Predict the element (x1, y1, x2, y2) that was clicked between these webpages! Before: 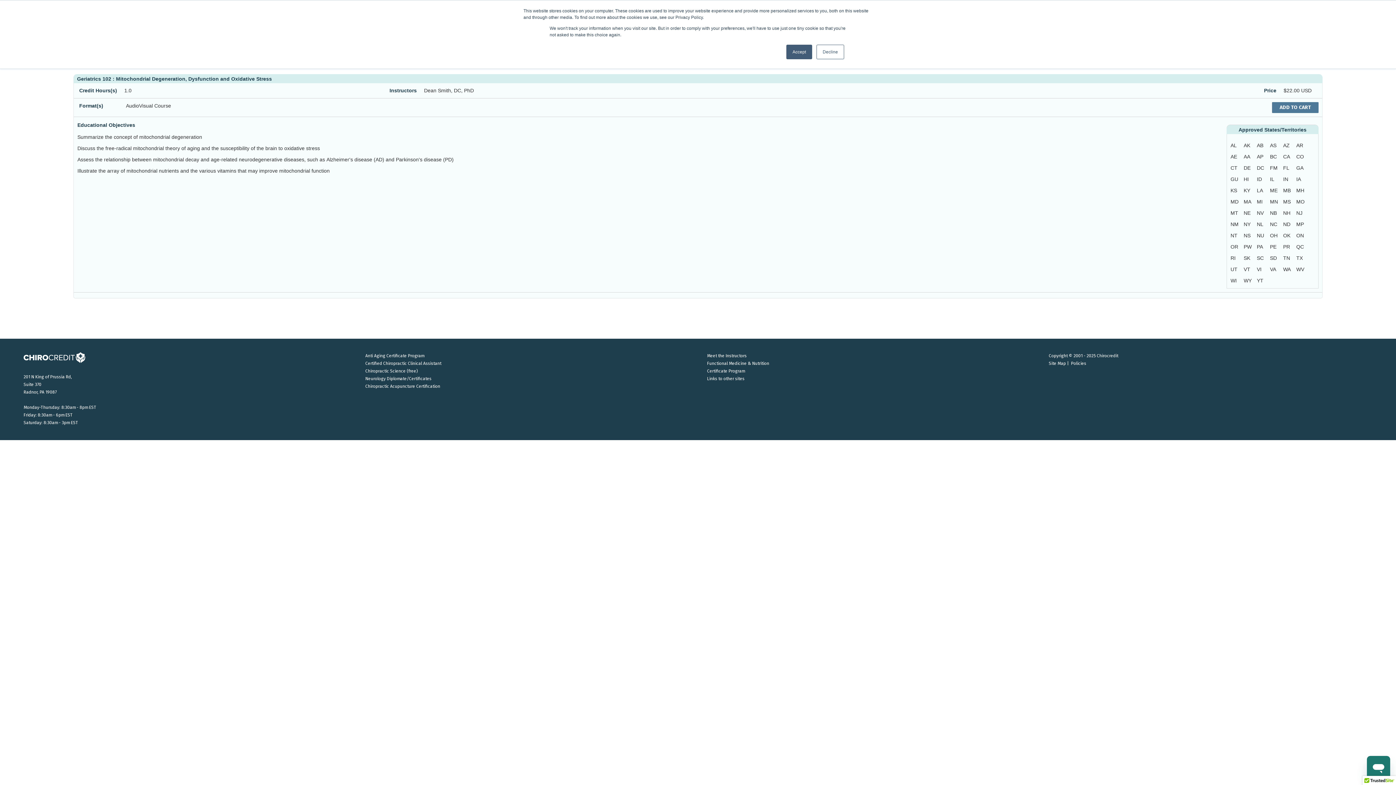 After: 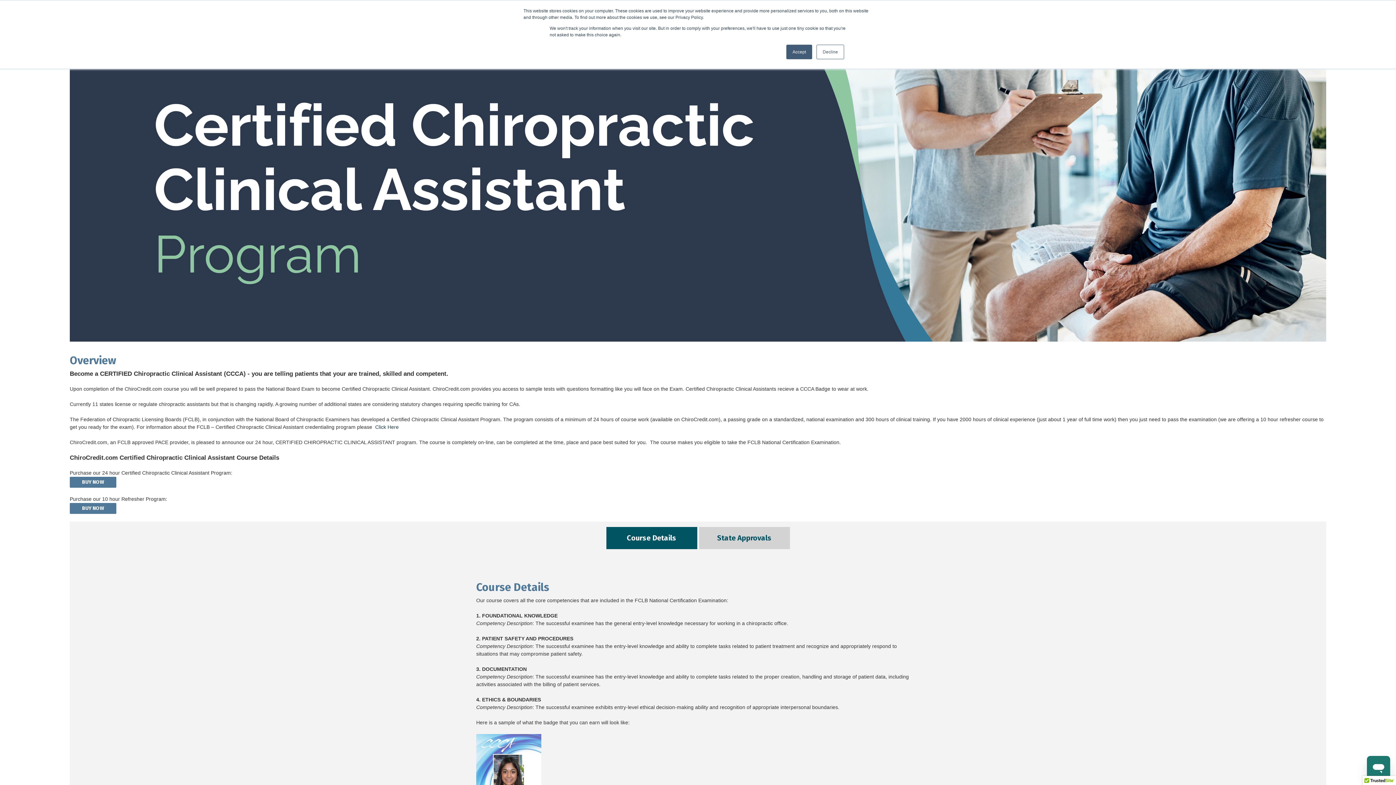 Action: bbox: (365, 361, 441, 366) label: Certified Chiropractic Clinical Assistant